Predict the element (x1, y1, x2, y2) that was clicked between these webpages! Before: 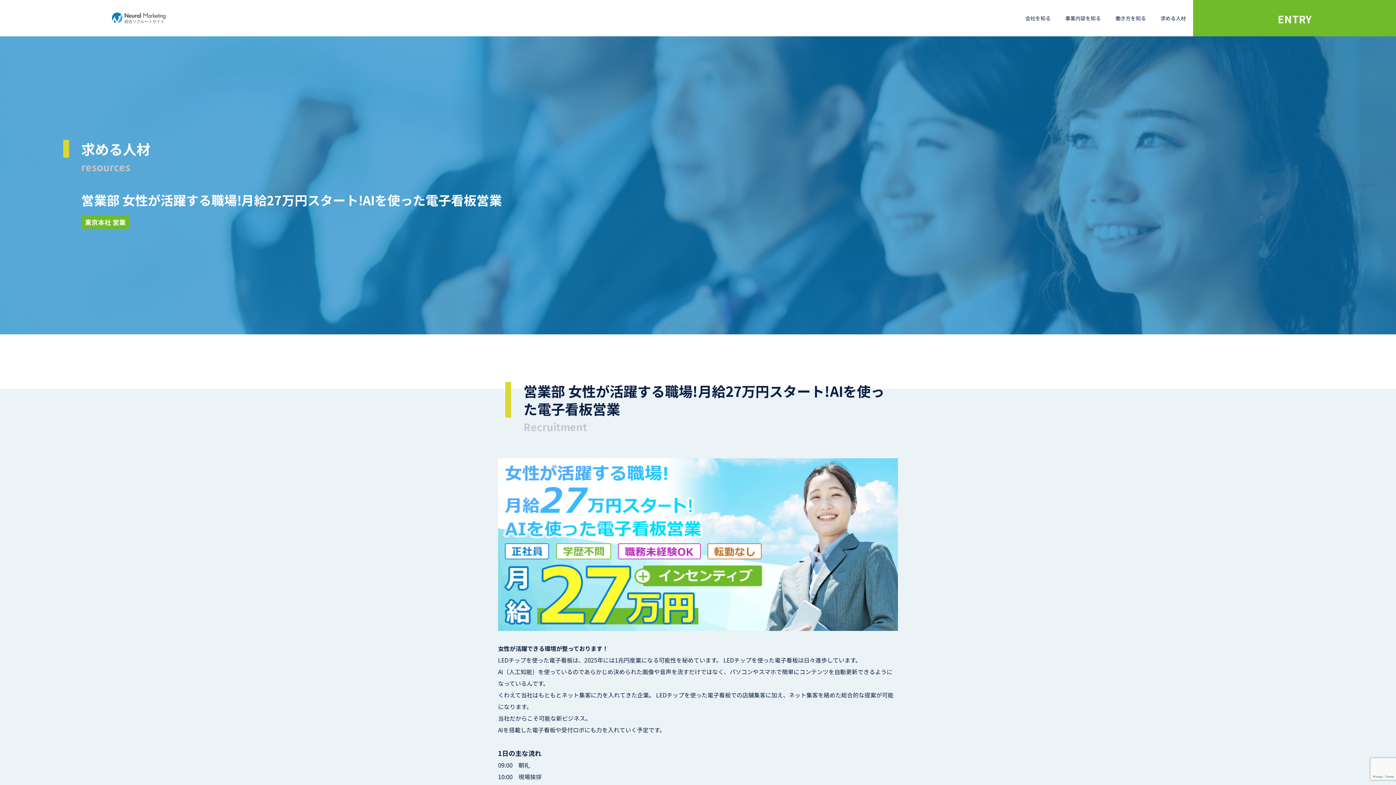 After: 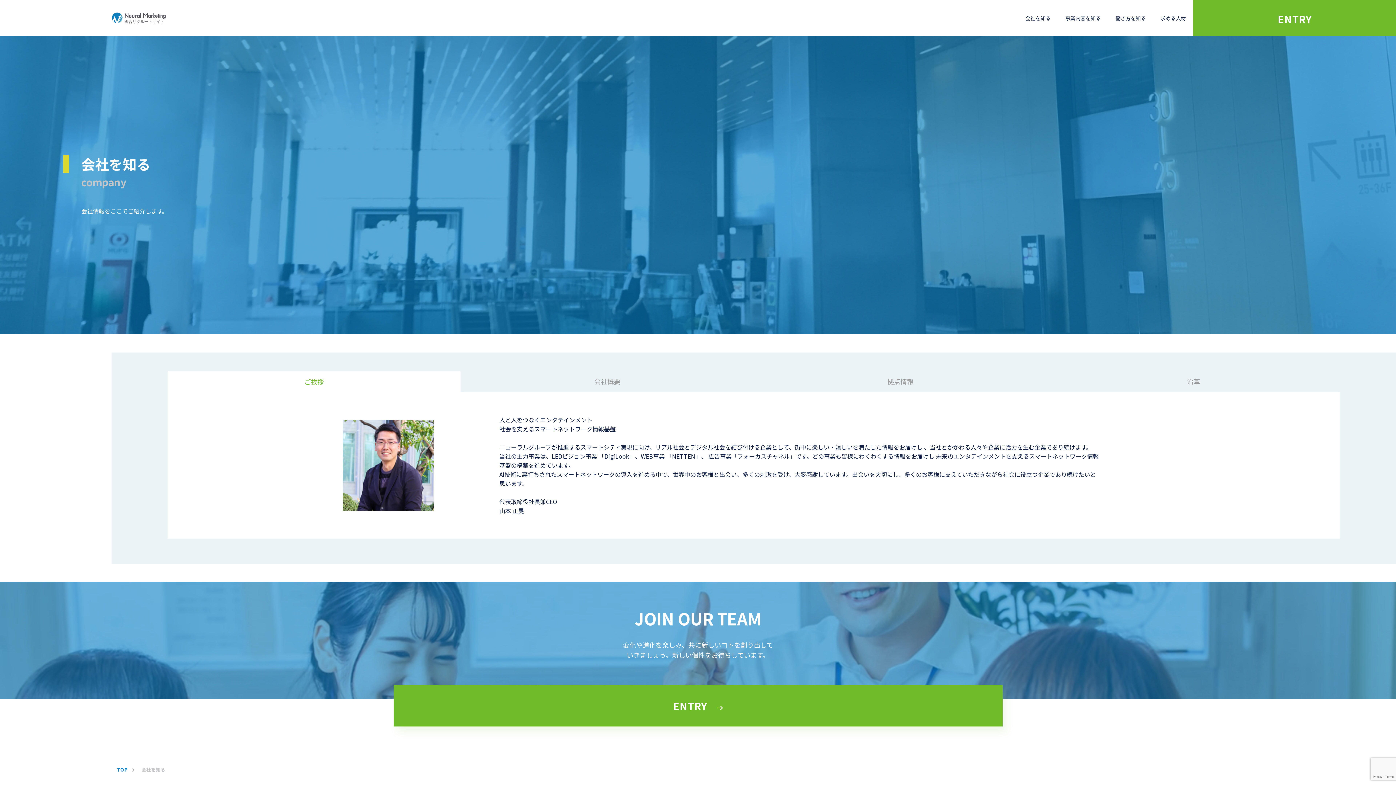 Action: bbox: (1018, 0, 1058, 36) label: 会社を知る